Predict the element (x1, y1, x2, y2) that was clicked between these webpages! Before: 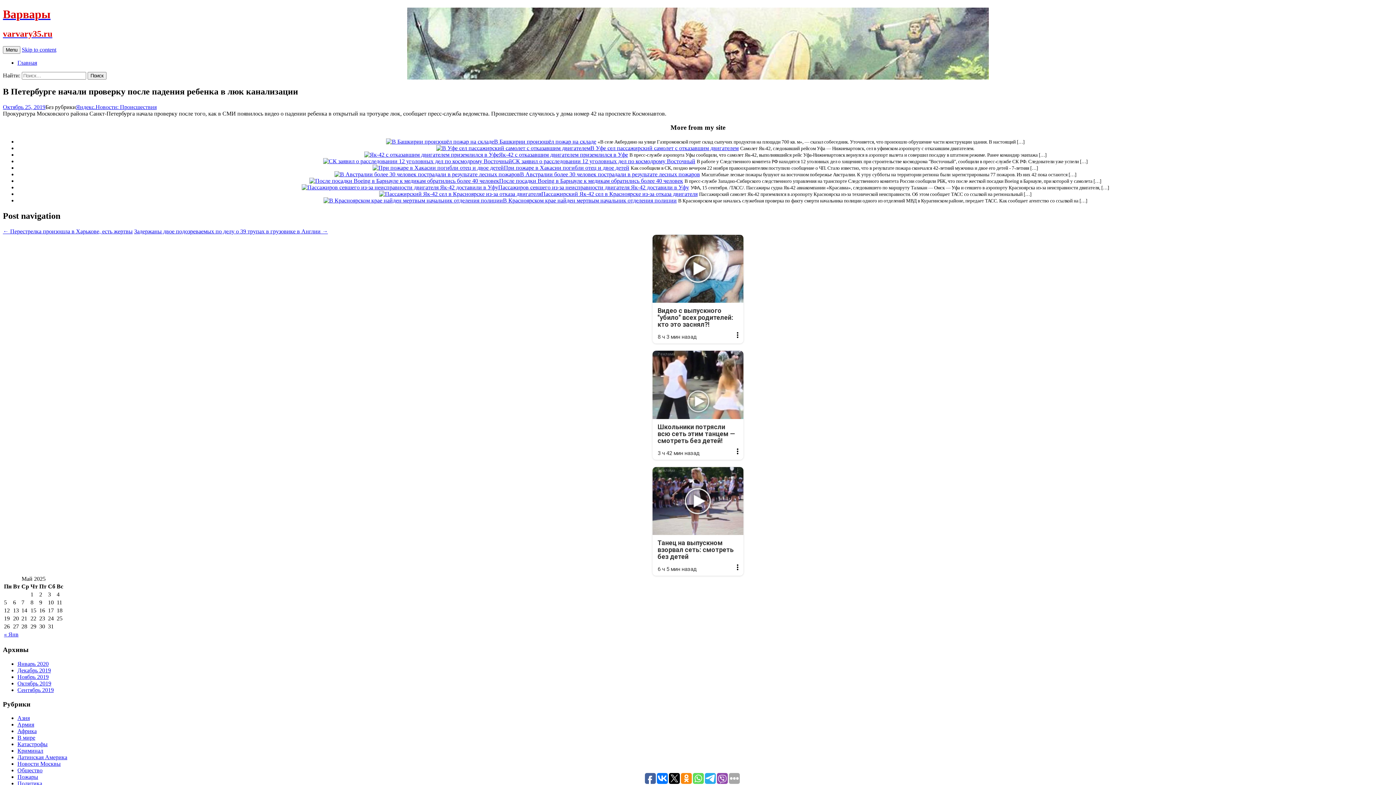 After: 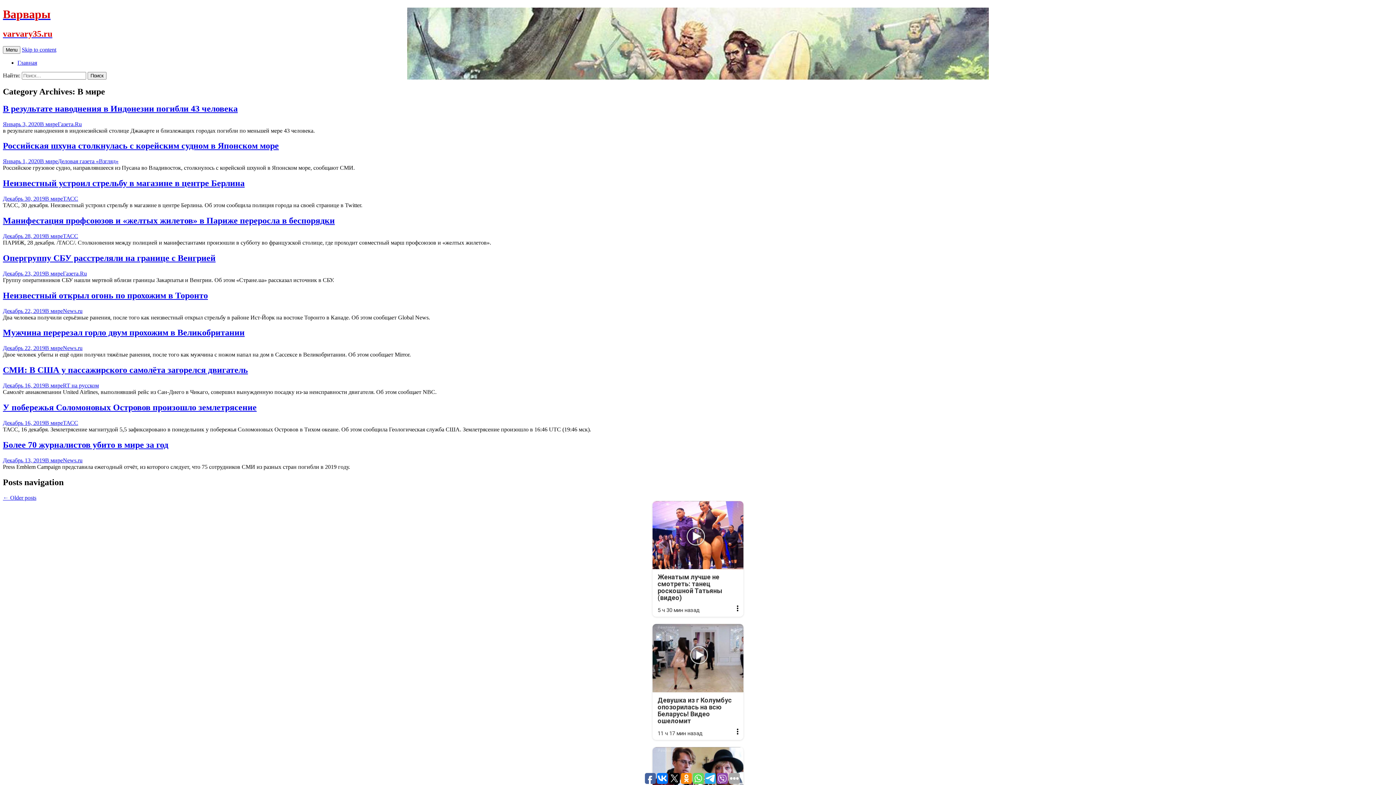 Action: label: В мире bbox: (17, 734, 35, 741)